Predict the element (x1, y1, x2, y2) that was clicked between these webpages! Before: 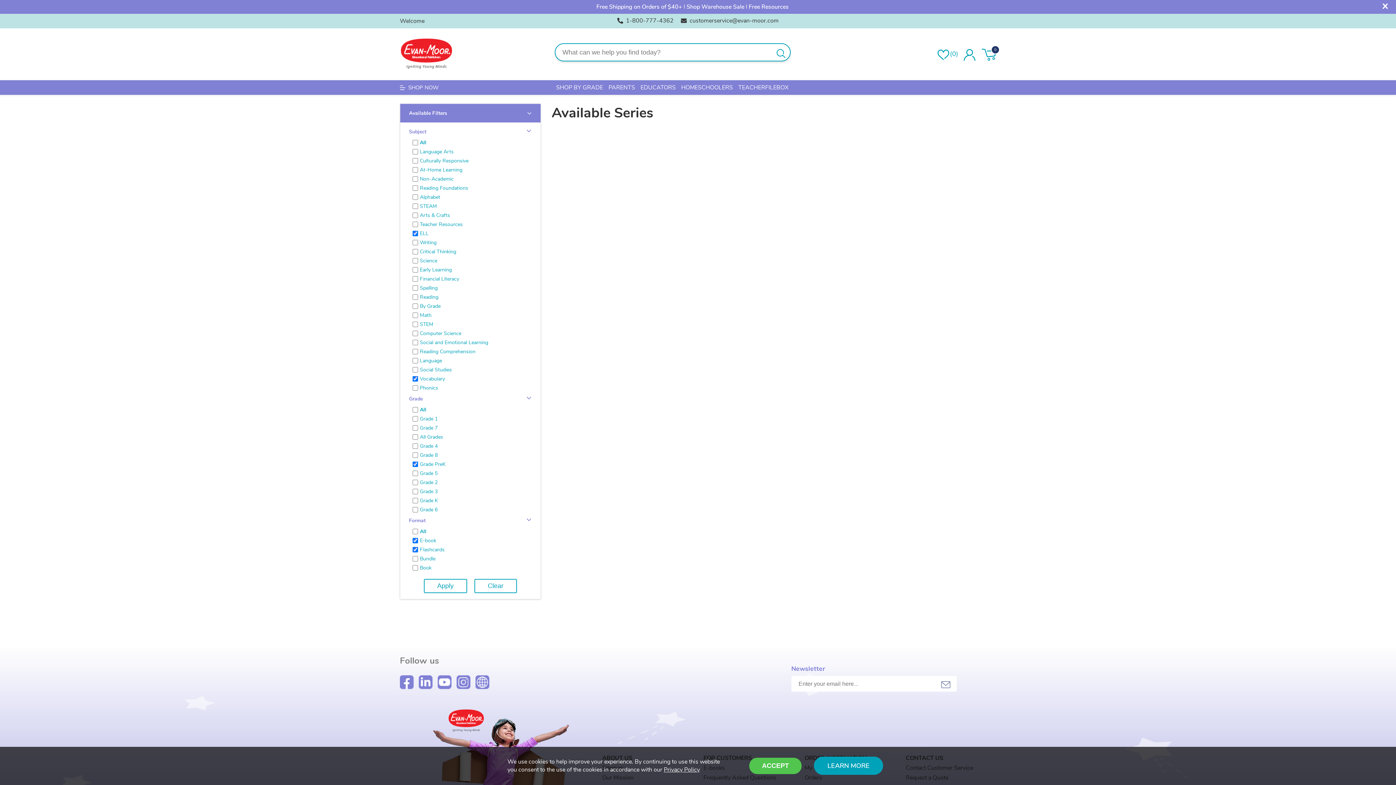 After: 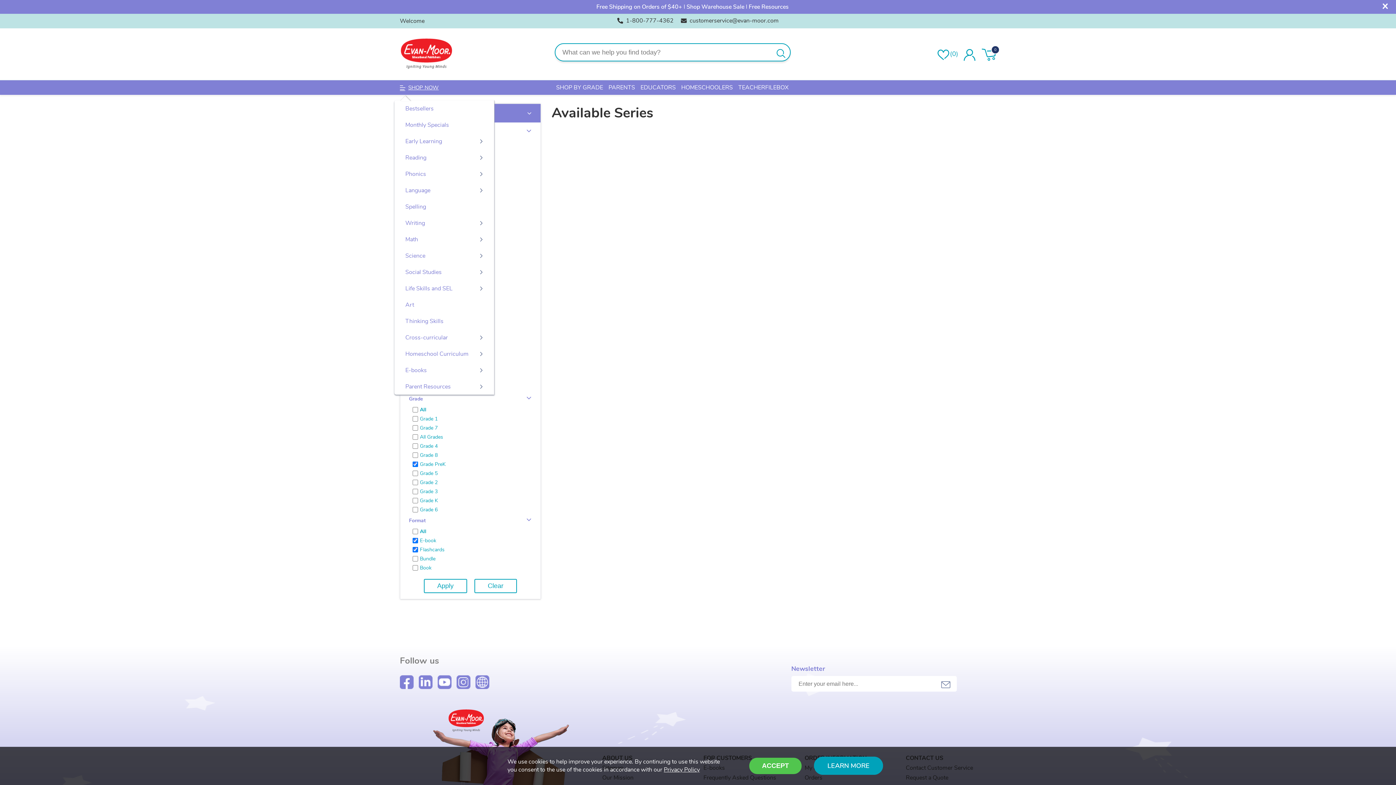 Action: label: SHOP NOW bbox: (400, 80, 438, 94)